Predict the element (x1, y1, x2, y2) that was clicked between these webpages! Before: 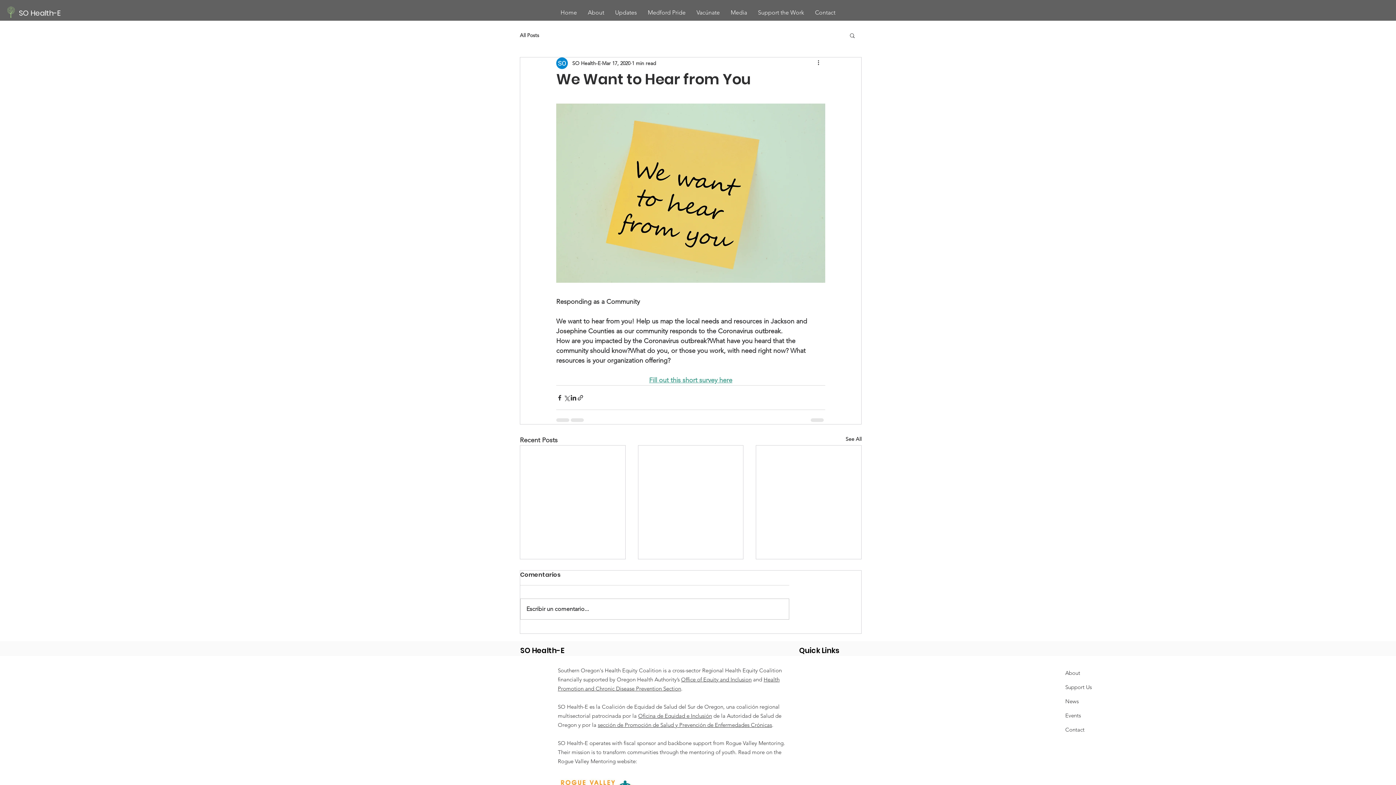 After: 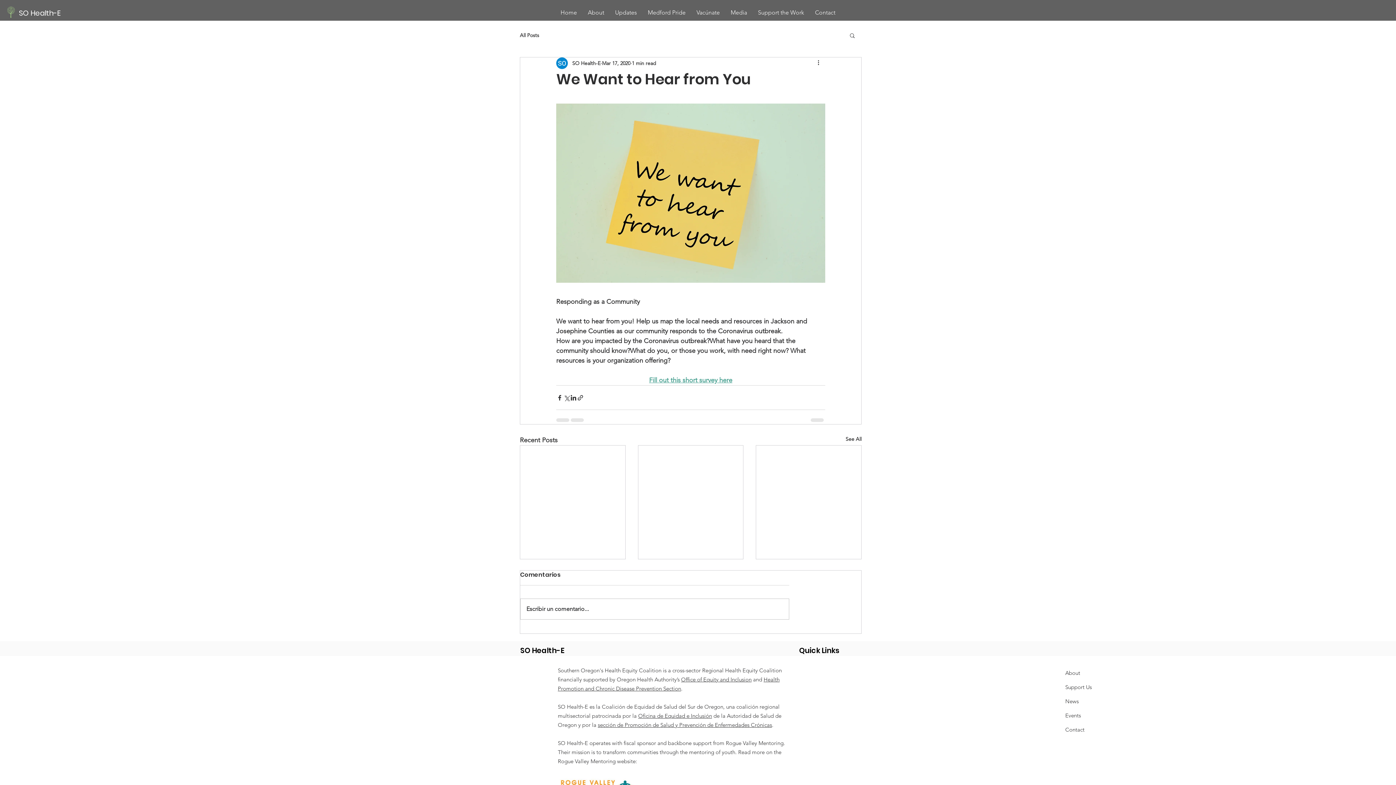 Action: bbox: (638, 712, 712, 719) label: Oficina de Equidad e Inclusión